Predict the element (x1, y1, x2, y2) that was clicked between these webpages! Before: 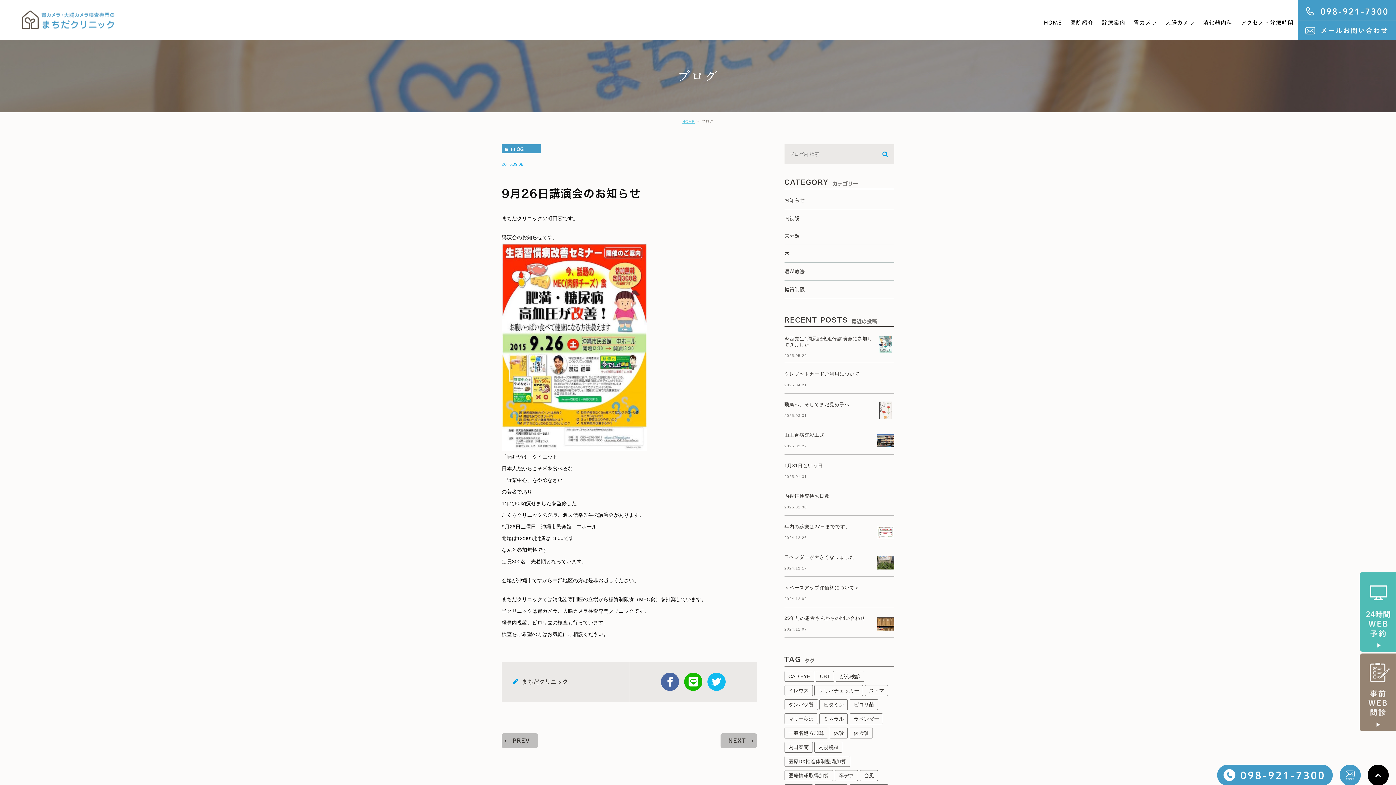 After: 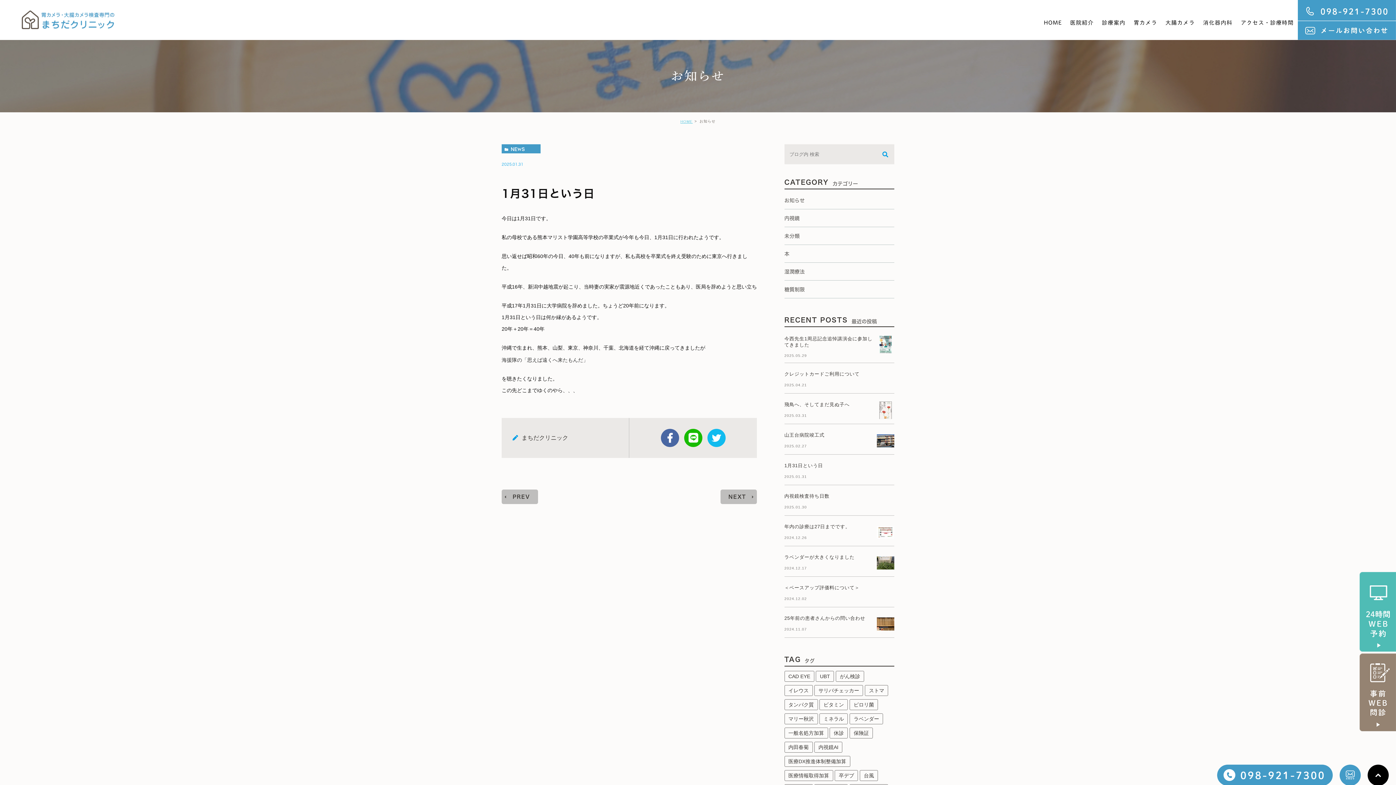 Action: bbox: (784, 463, 823, 468) label: 1月31日という日